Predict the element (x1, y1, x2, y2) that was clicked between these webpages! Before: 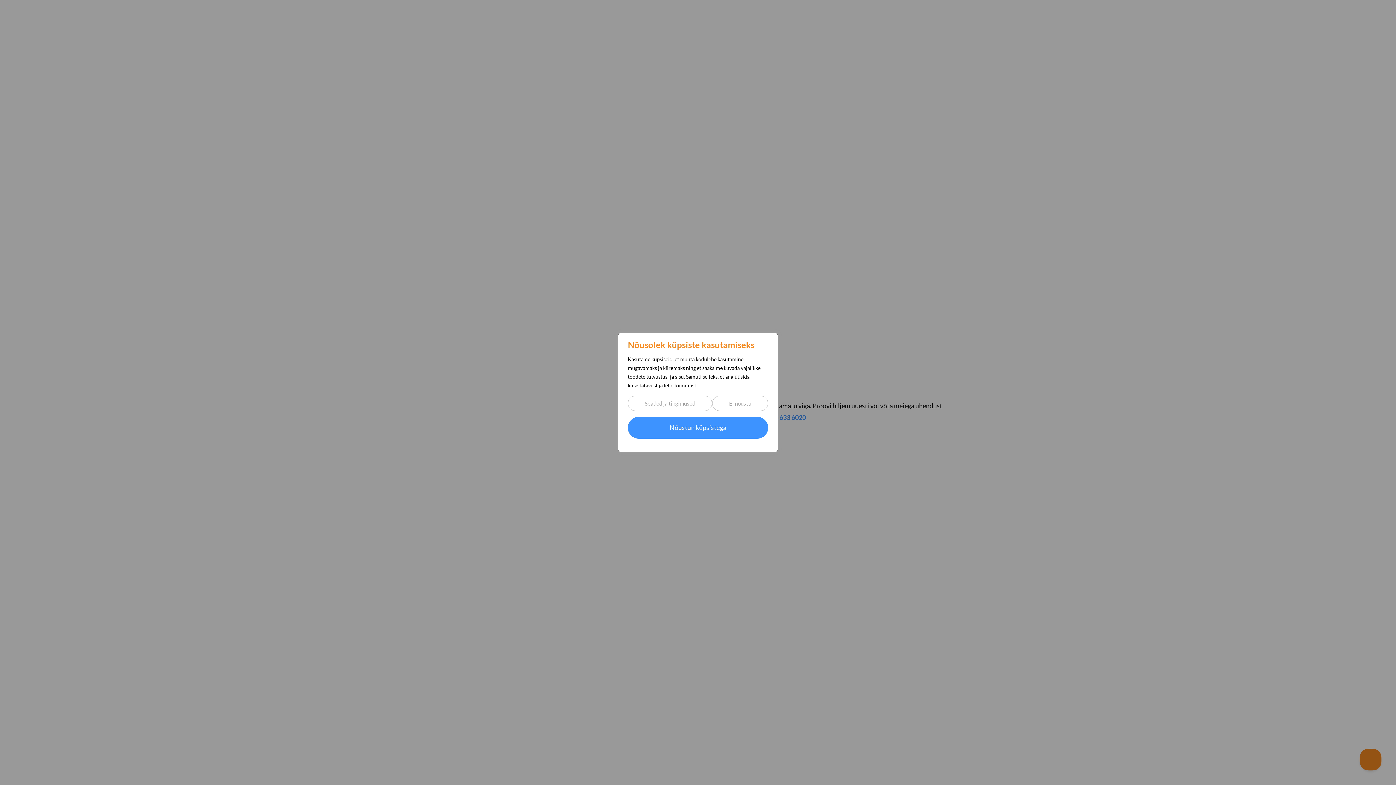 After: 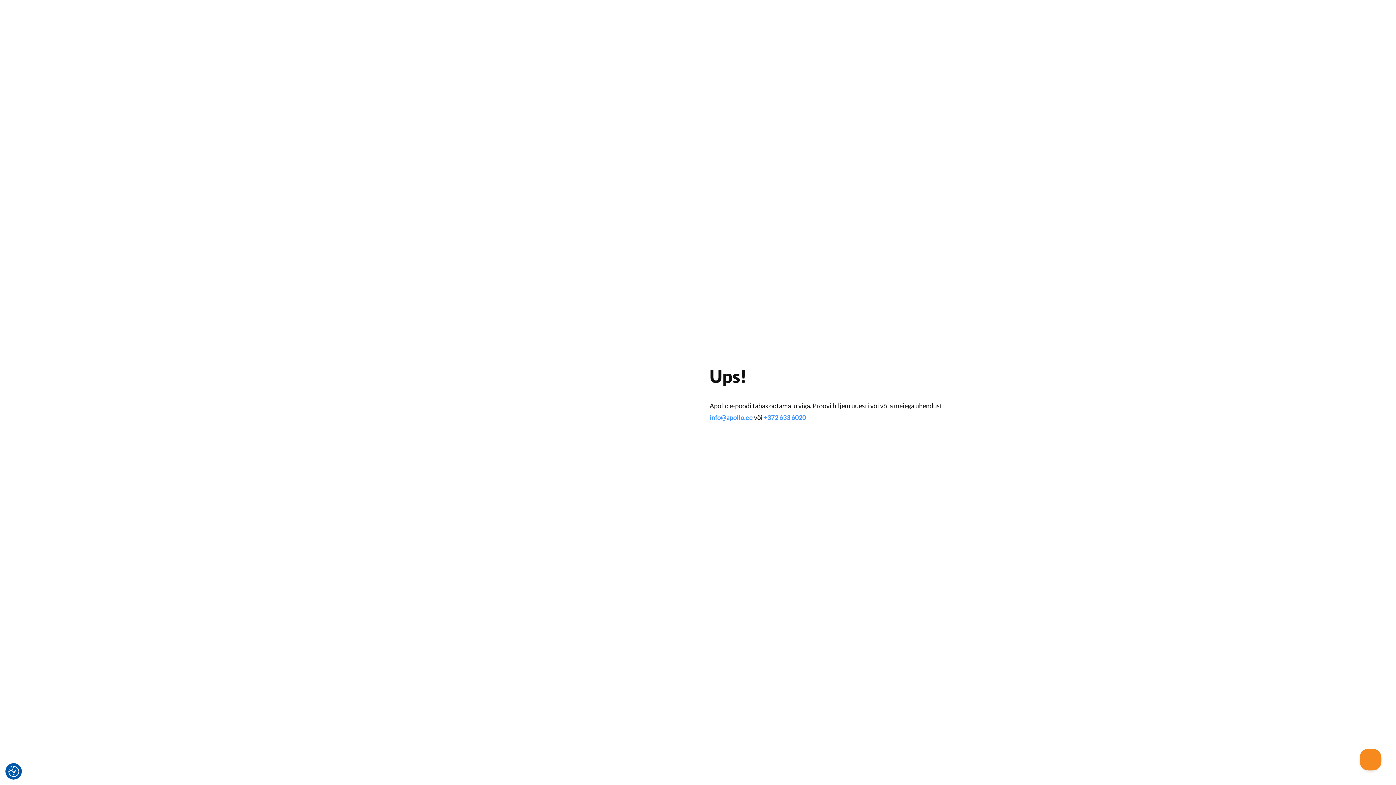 Action: bbox: (712, 396, 768, 411) label: Ei nõustu